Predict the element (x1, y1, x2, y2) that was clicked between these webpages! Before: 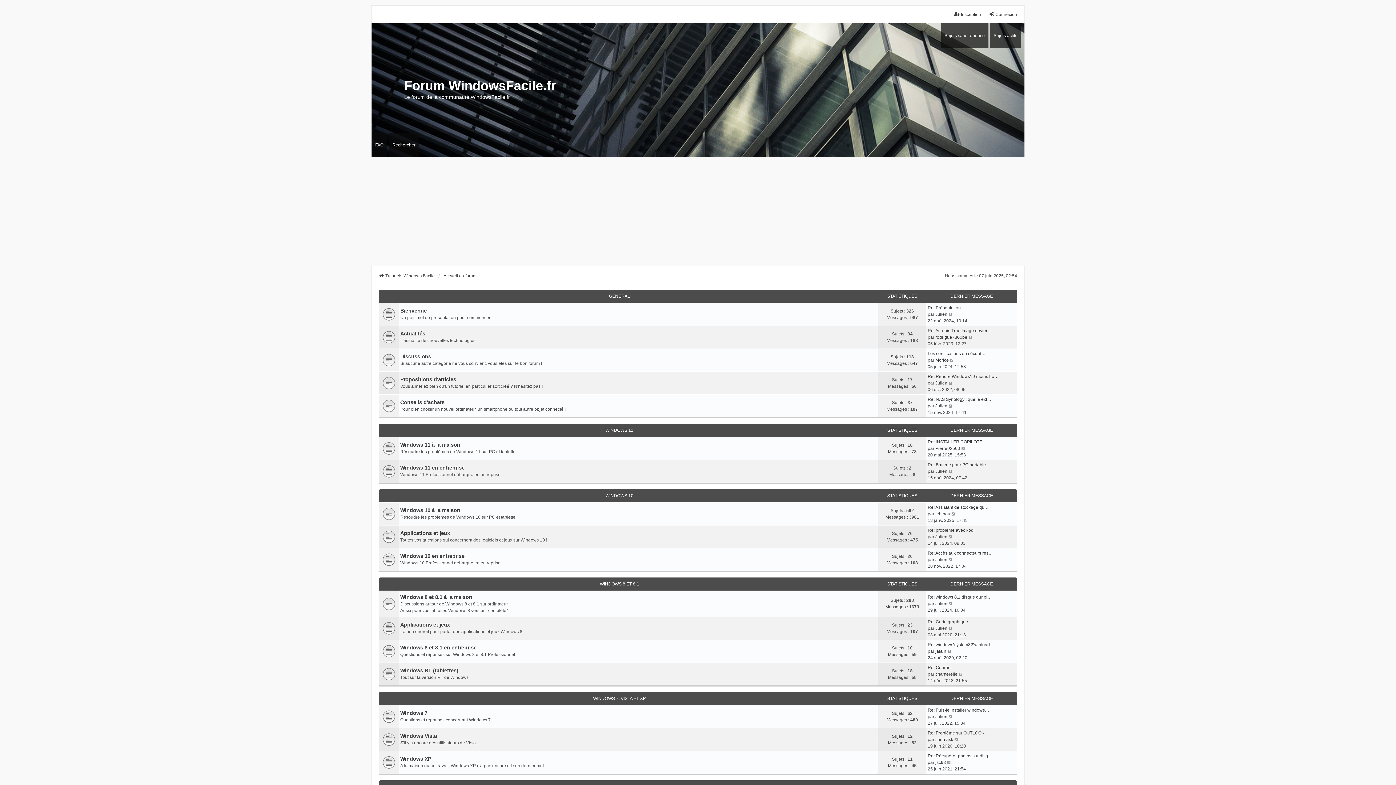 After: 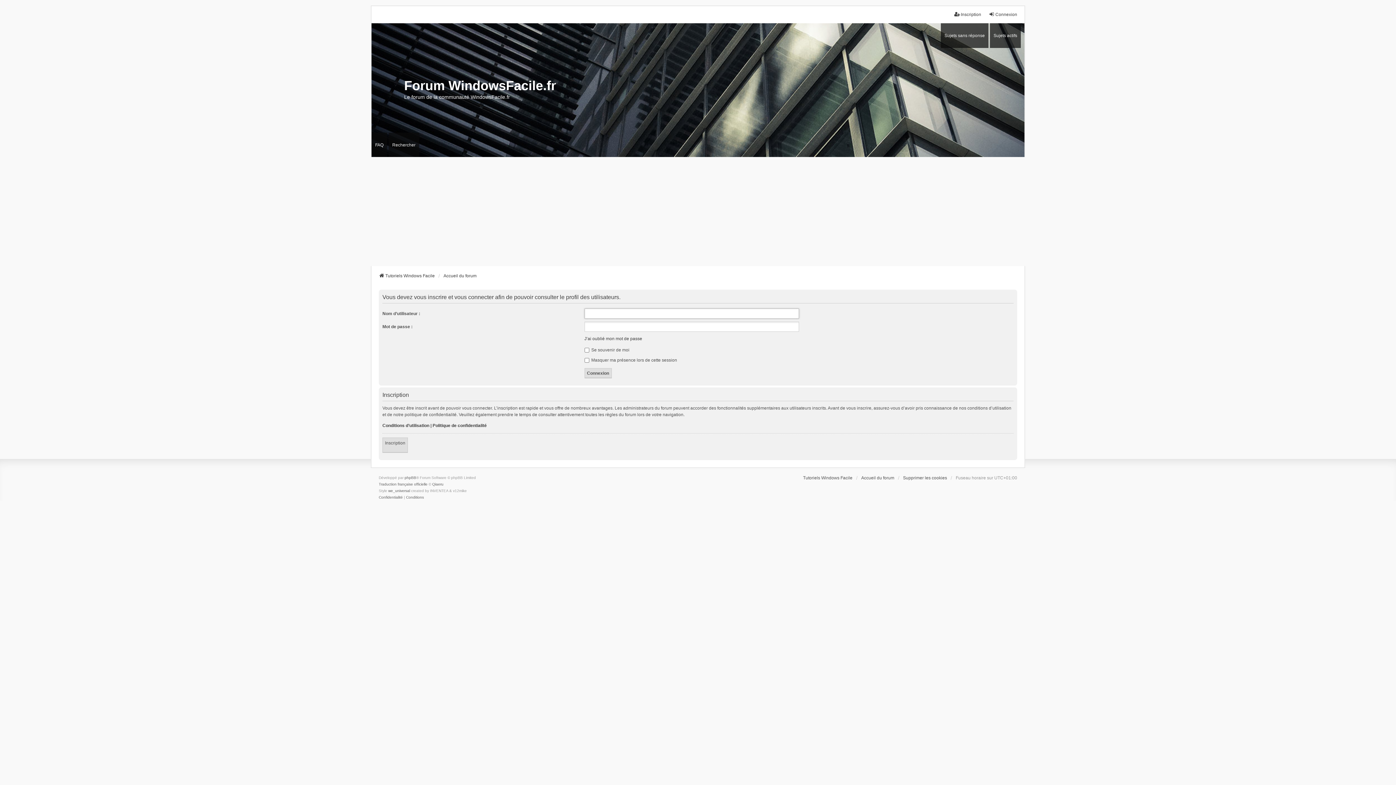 Action: label: Pierre02560 bbox: (935, 445, 960, 452)